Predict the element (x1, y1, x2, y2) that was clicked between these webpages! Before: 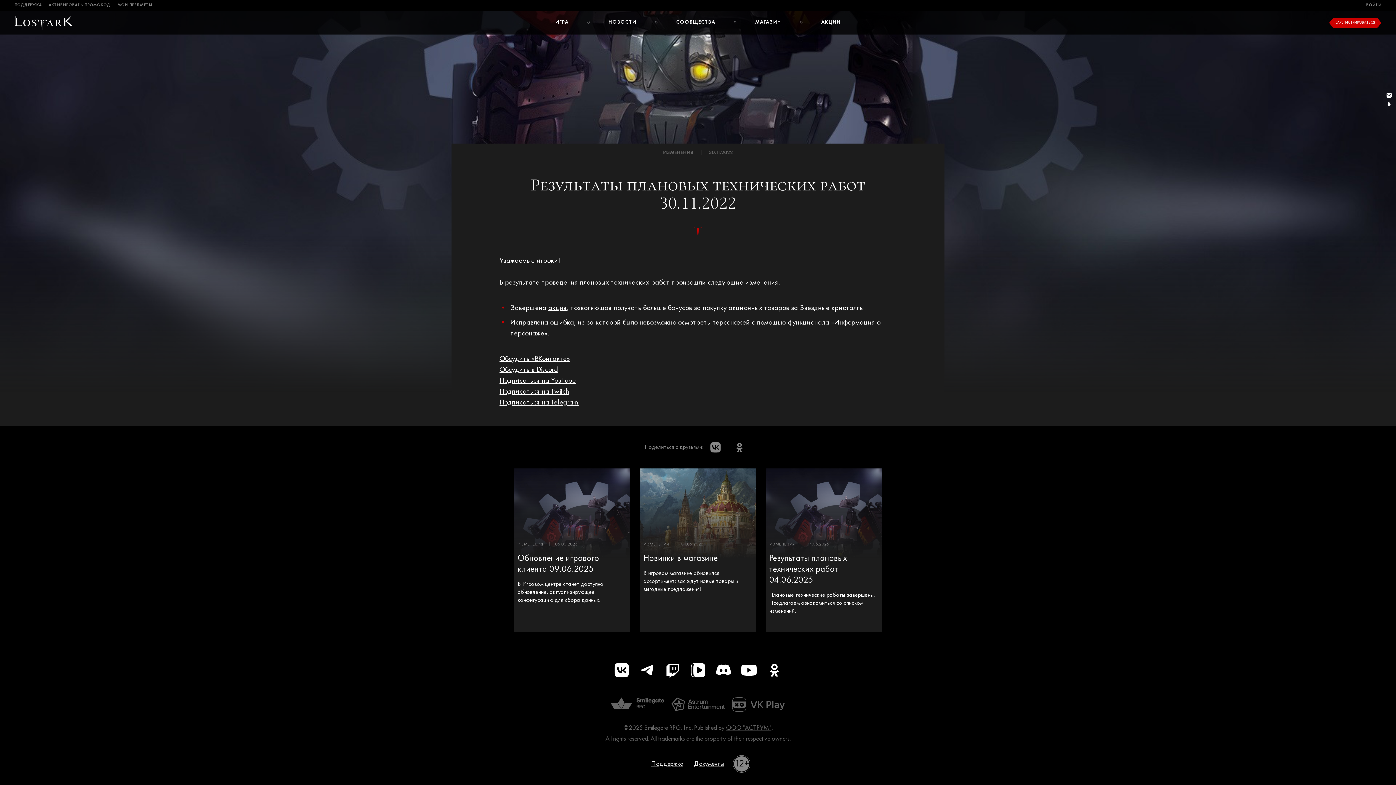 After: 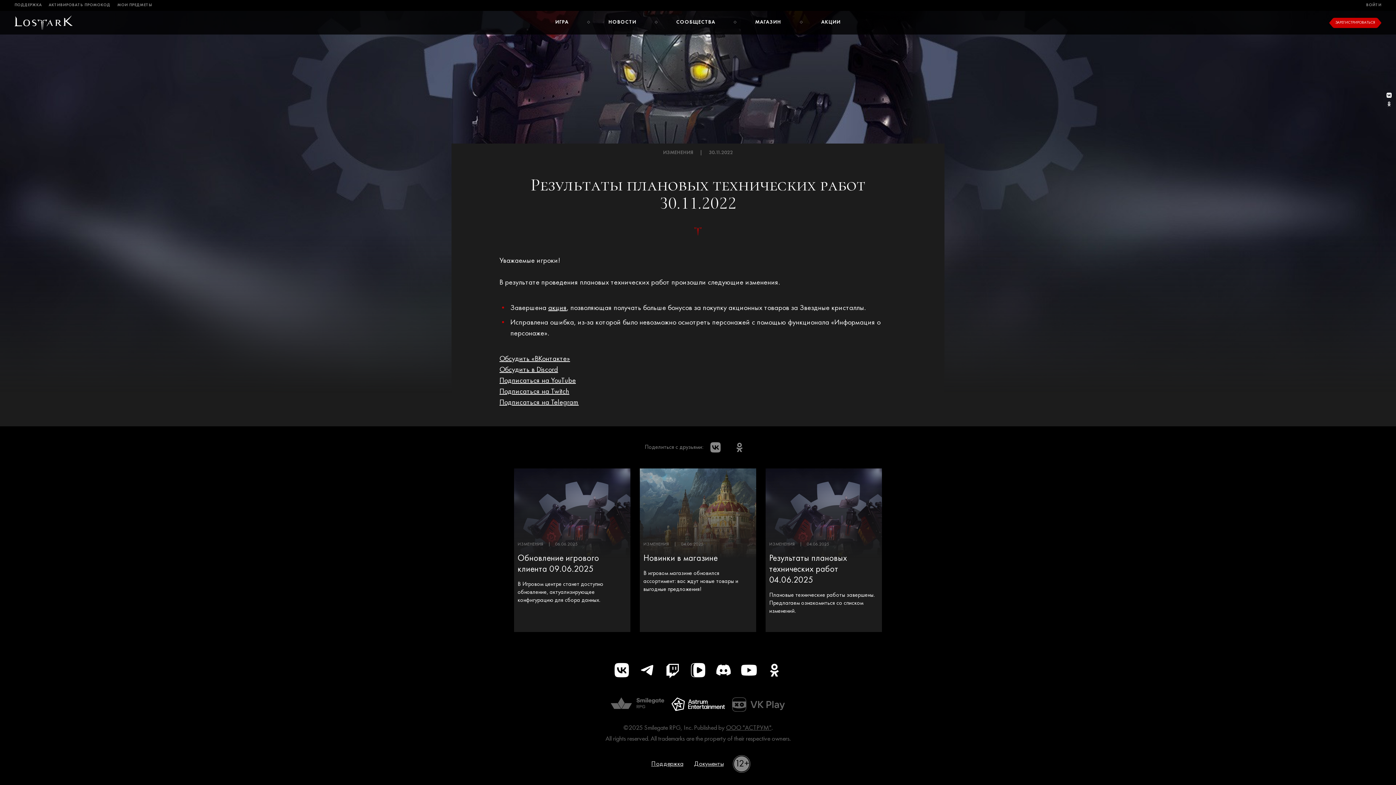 Action: bbox: (671, 697, 725, 716)